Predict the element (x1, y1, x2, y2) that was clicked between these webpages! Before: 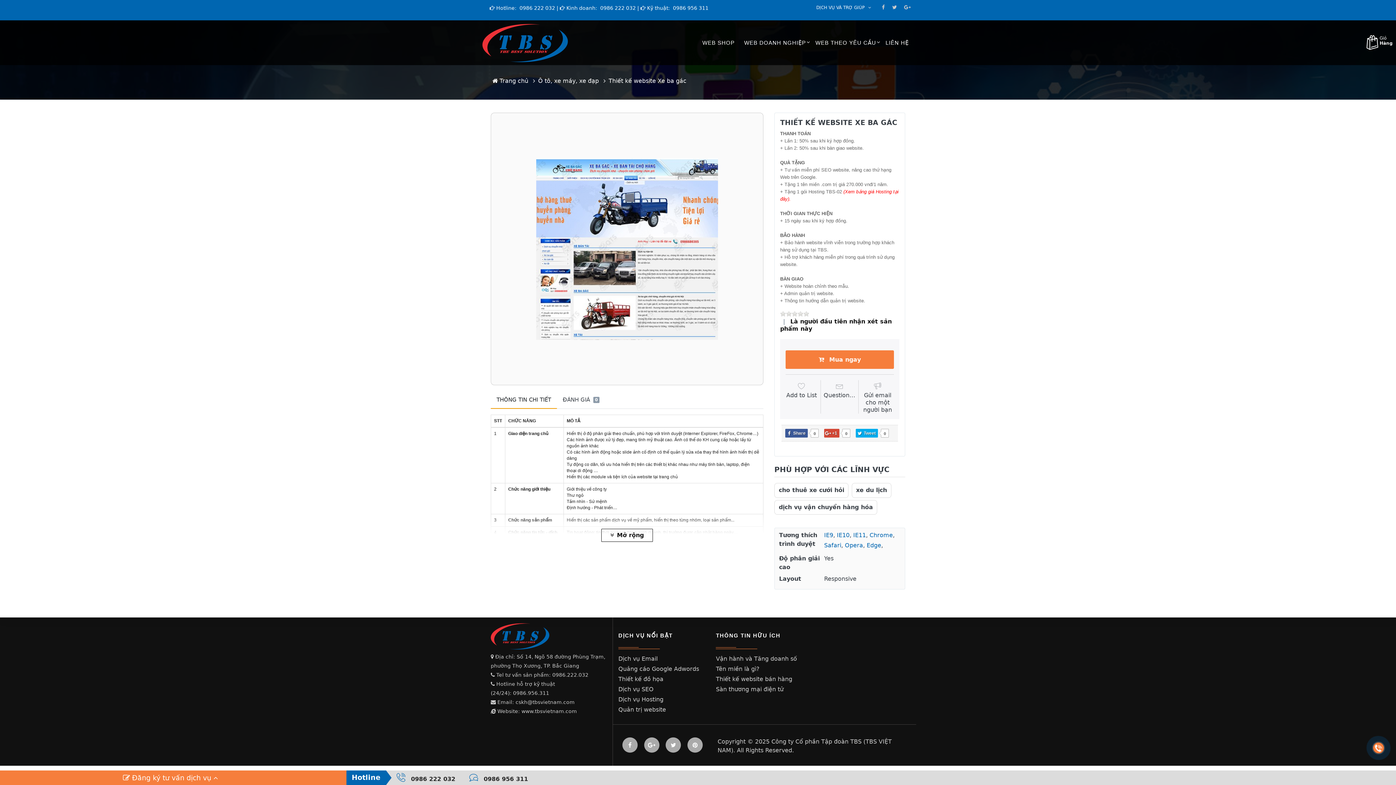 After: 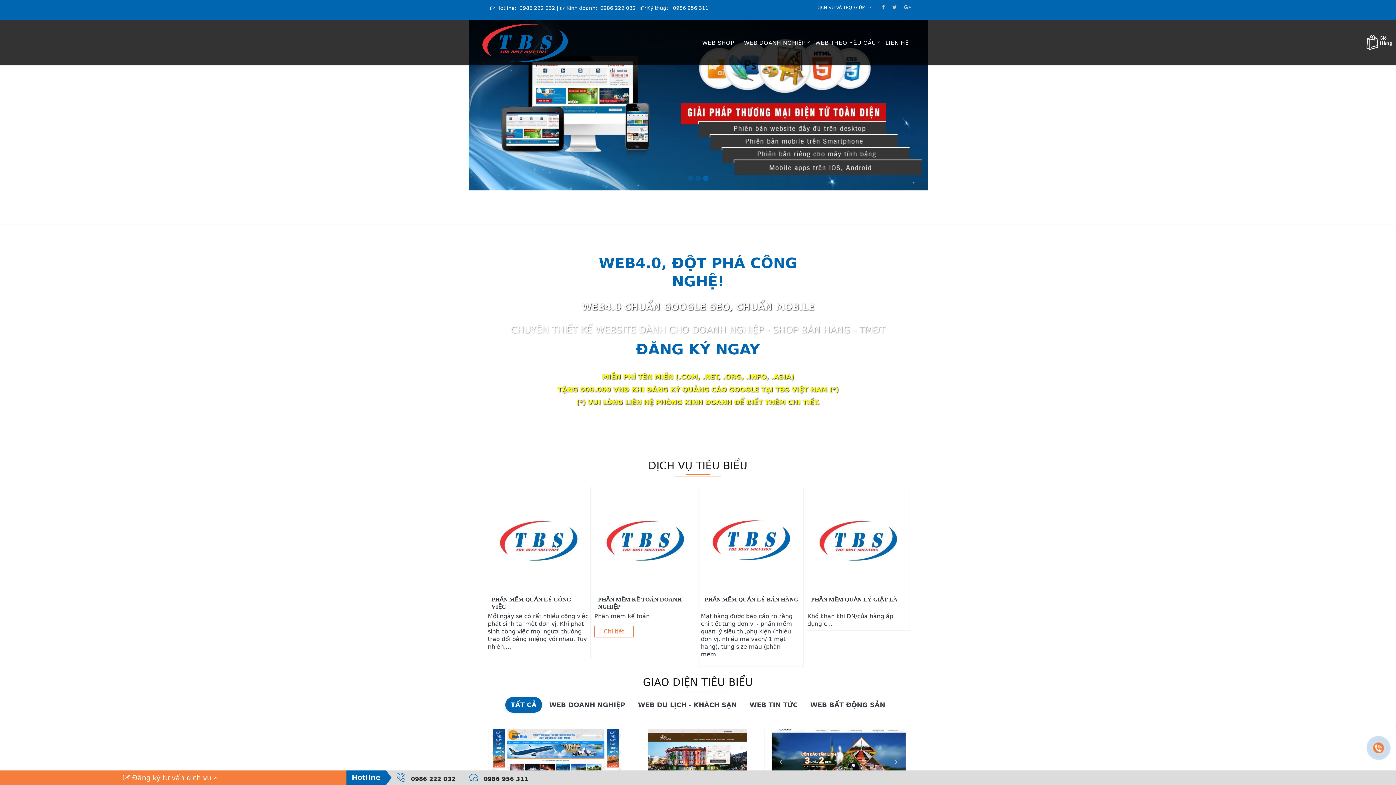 Action: bbox: (482, 24, 567, 61)